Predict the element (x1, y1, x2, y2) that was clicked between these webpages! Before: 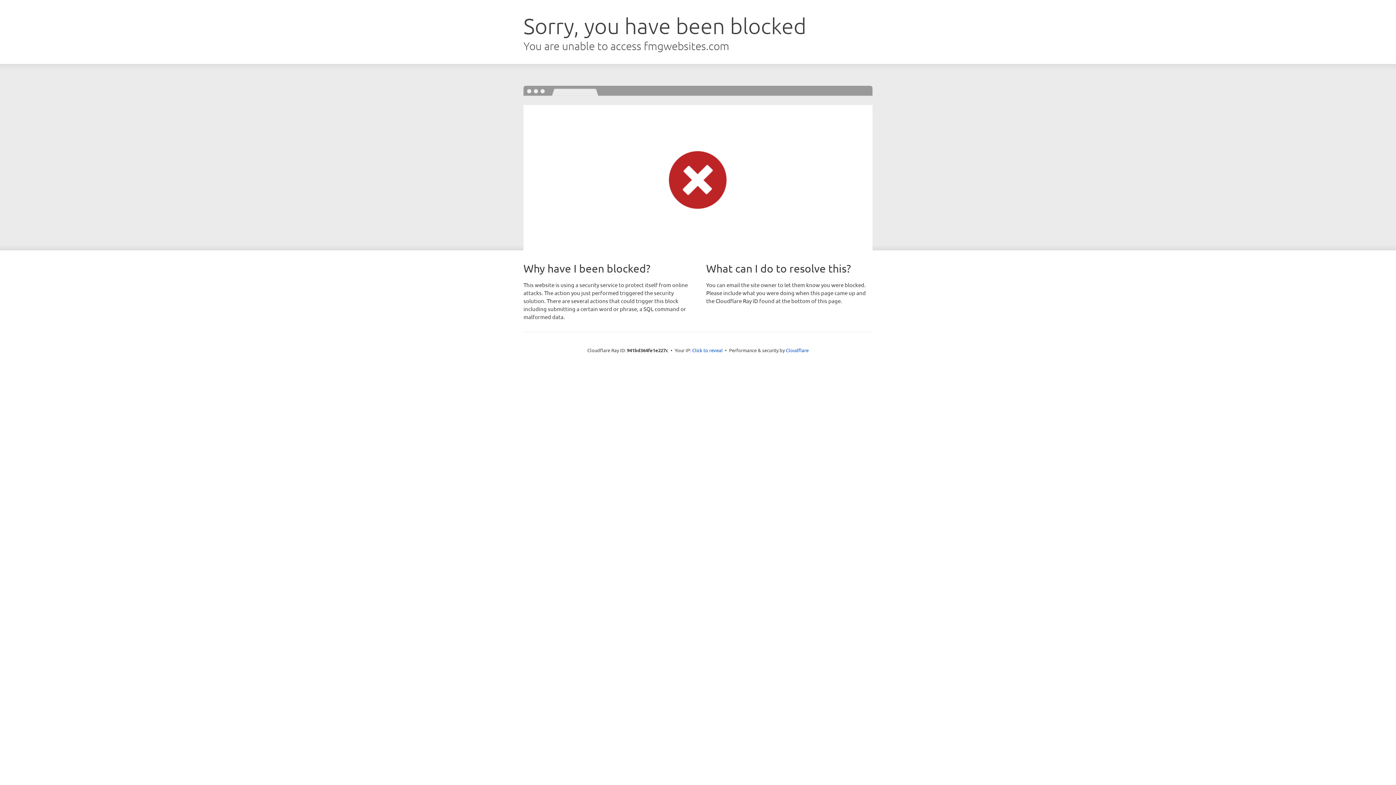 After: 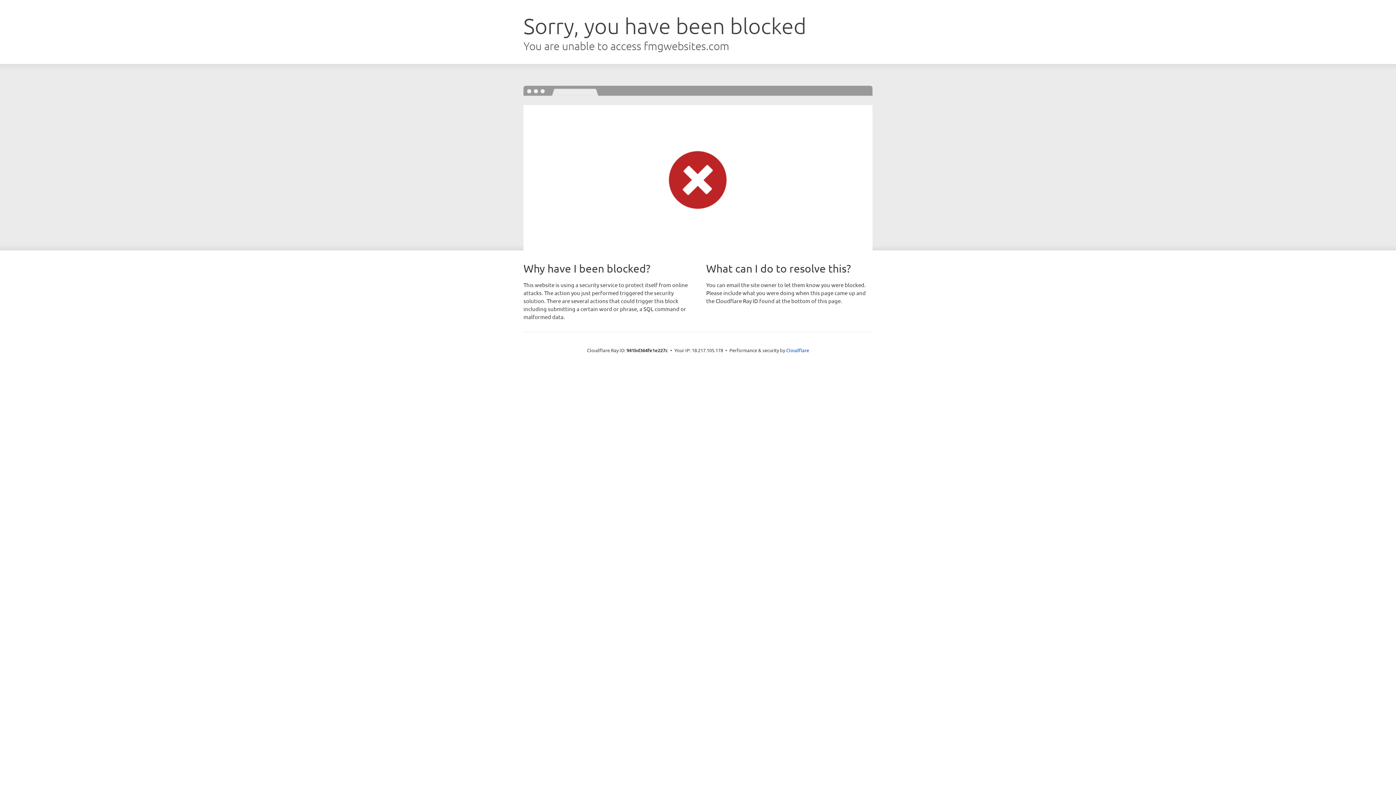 Action: bbox: (692, 346, 722, 353) label: Click to reveal